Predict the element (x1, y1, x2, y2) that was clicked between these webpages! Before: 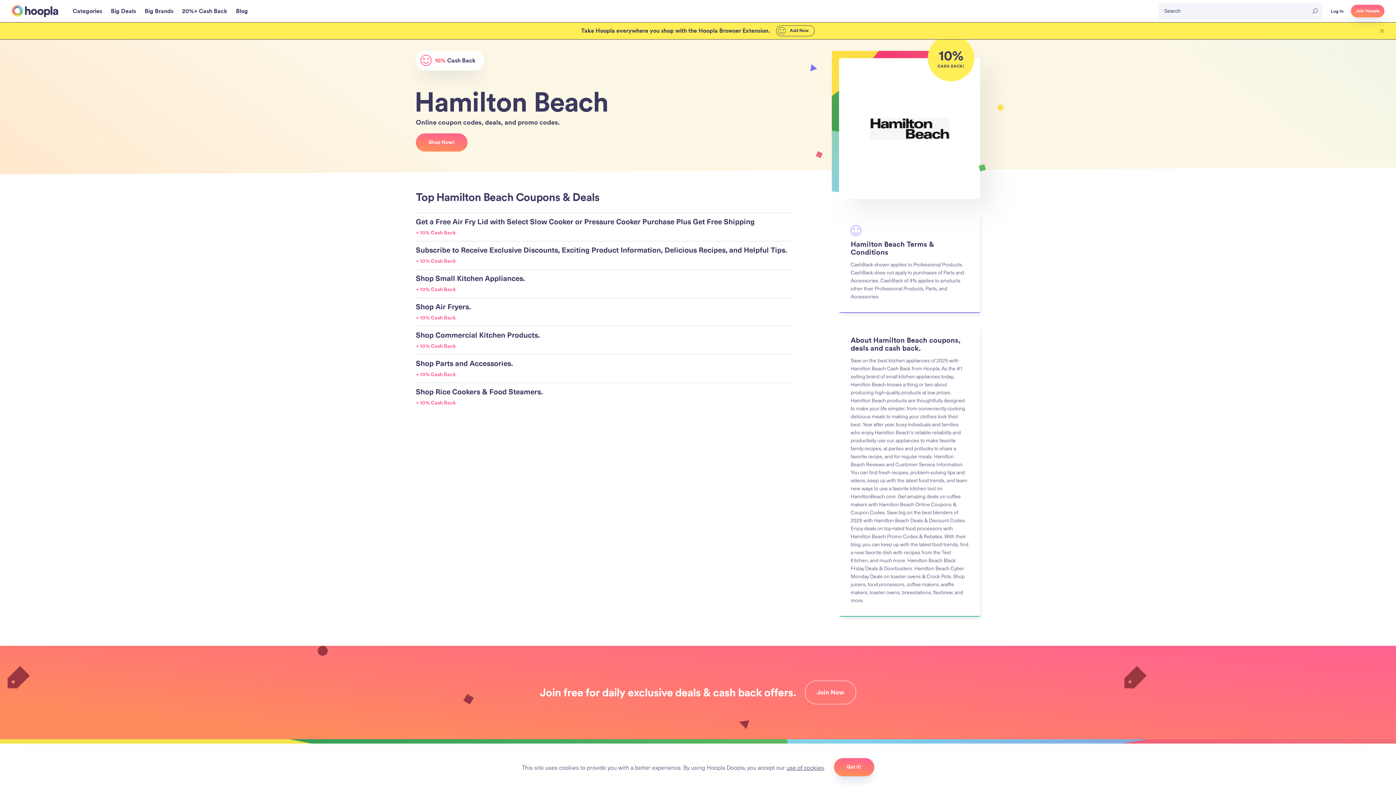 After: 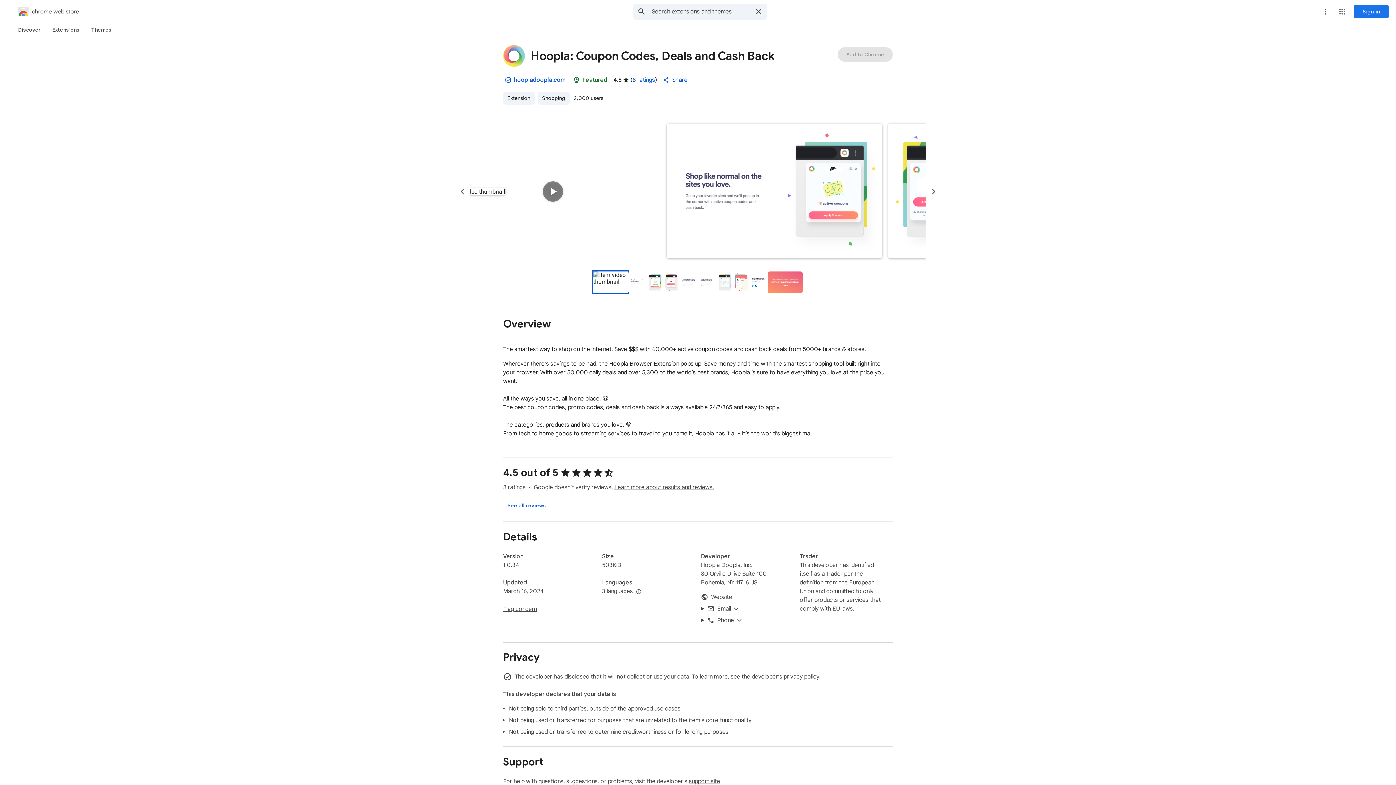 Action: bbox: (776, 25, 815, 36) label:  Add Now